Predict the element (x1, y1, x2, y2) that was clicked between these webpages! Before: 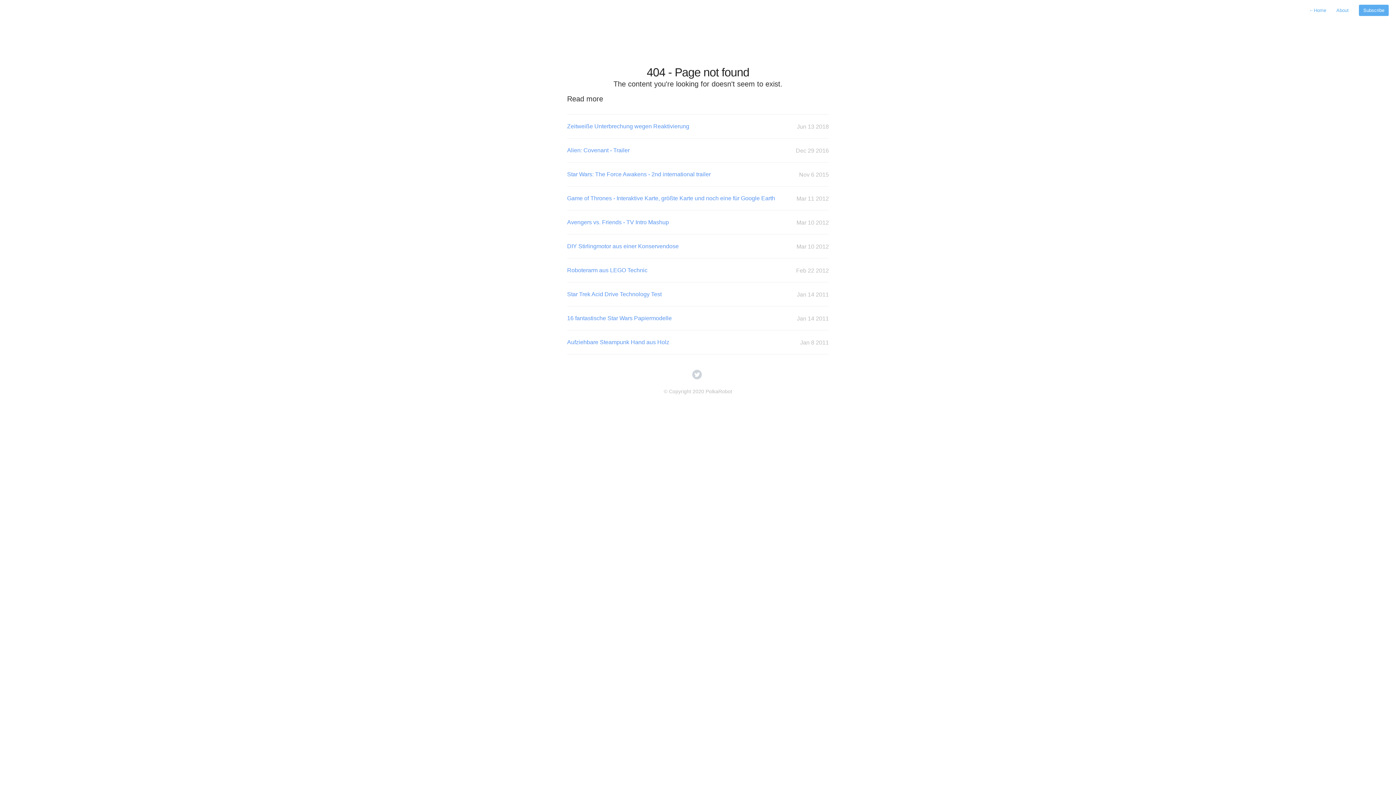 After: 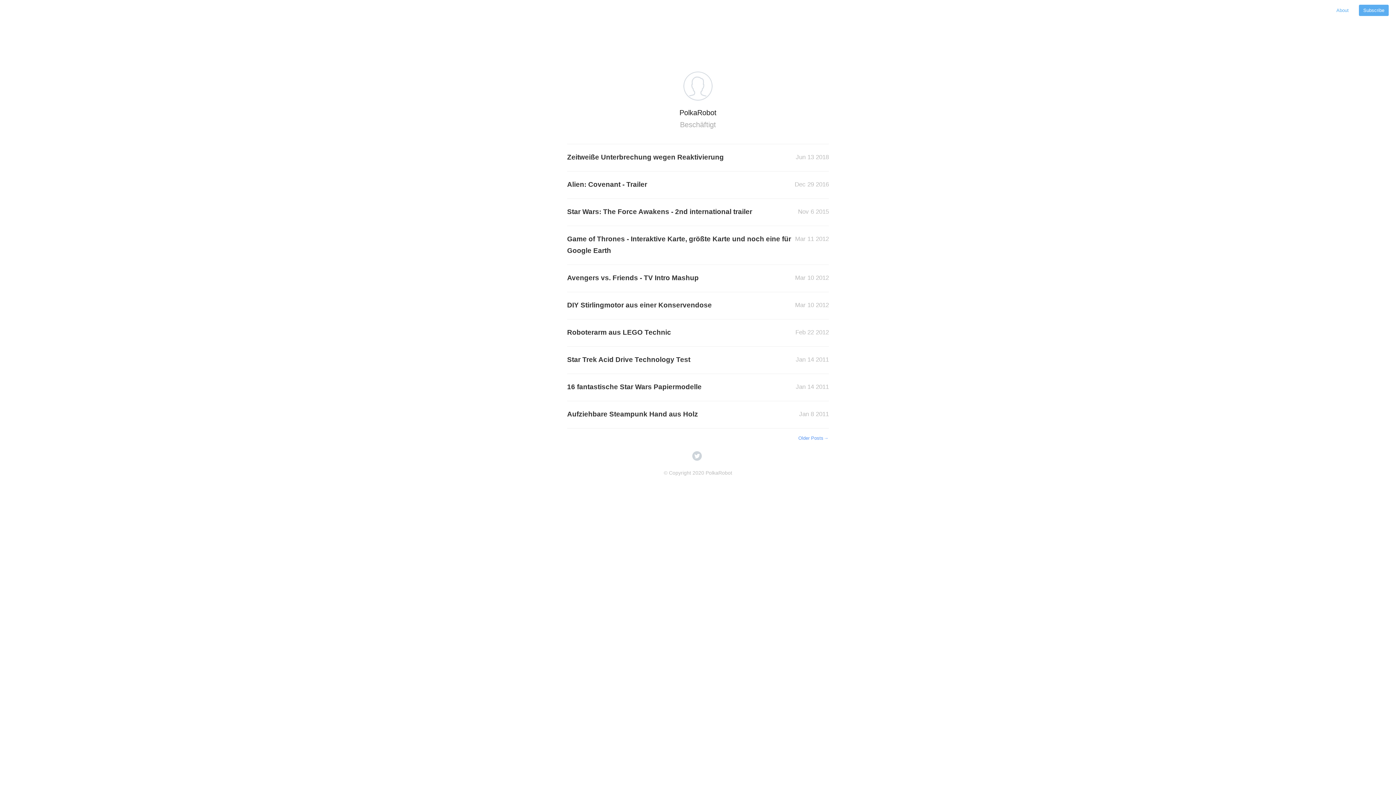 Action: label: ←Home bbox: (1305, 4, 1330, 16)